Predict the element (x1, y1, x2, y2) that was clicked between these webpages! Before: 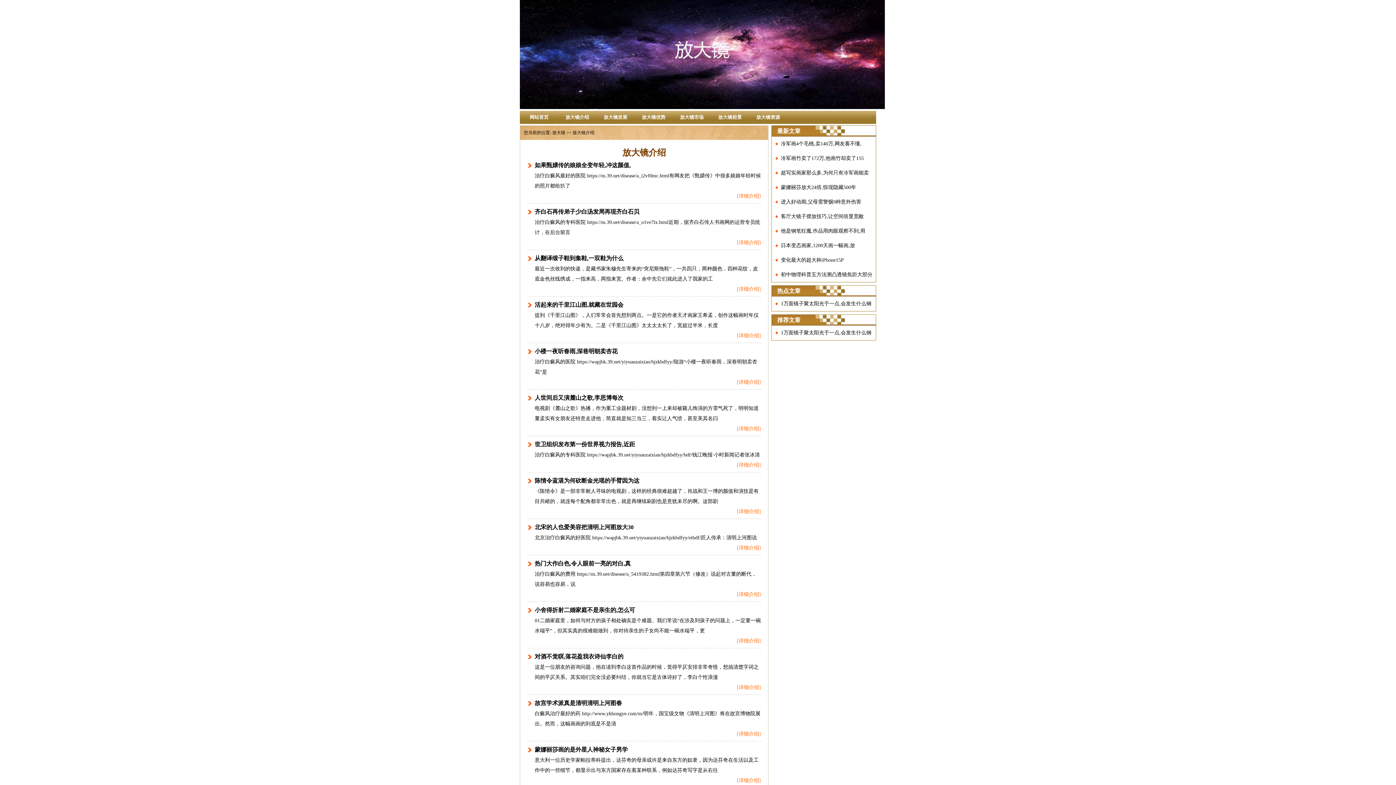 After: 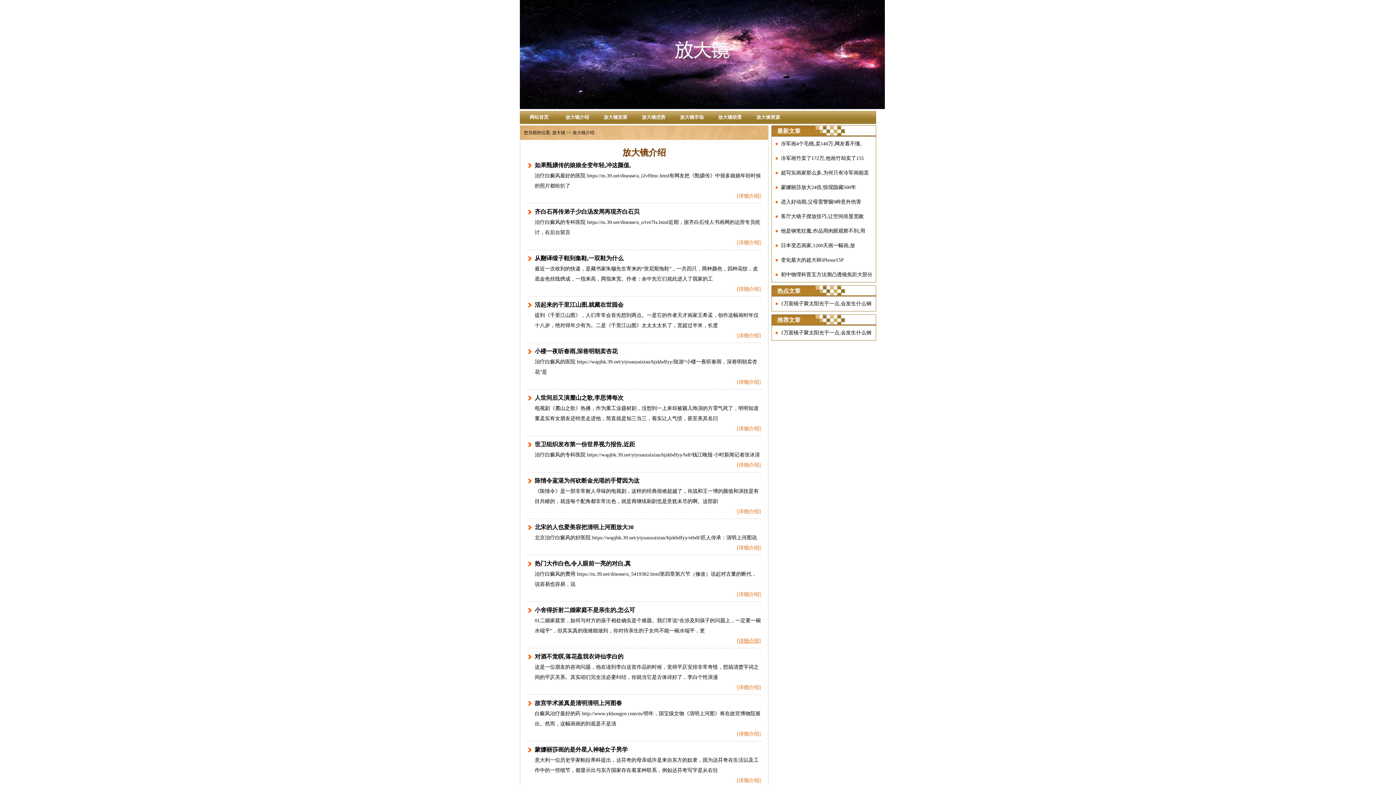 Action: label: [详细介绍] bbox: (737, 638, 761, 644)